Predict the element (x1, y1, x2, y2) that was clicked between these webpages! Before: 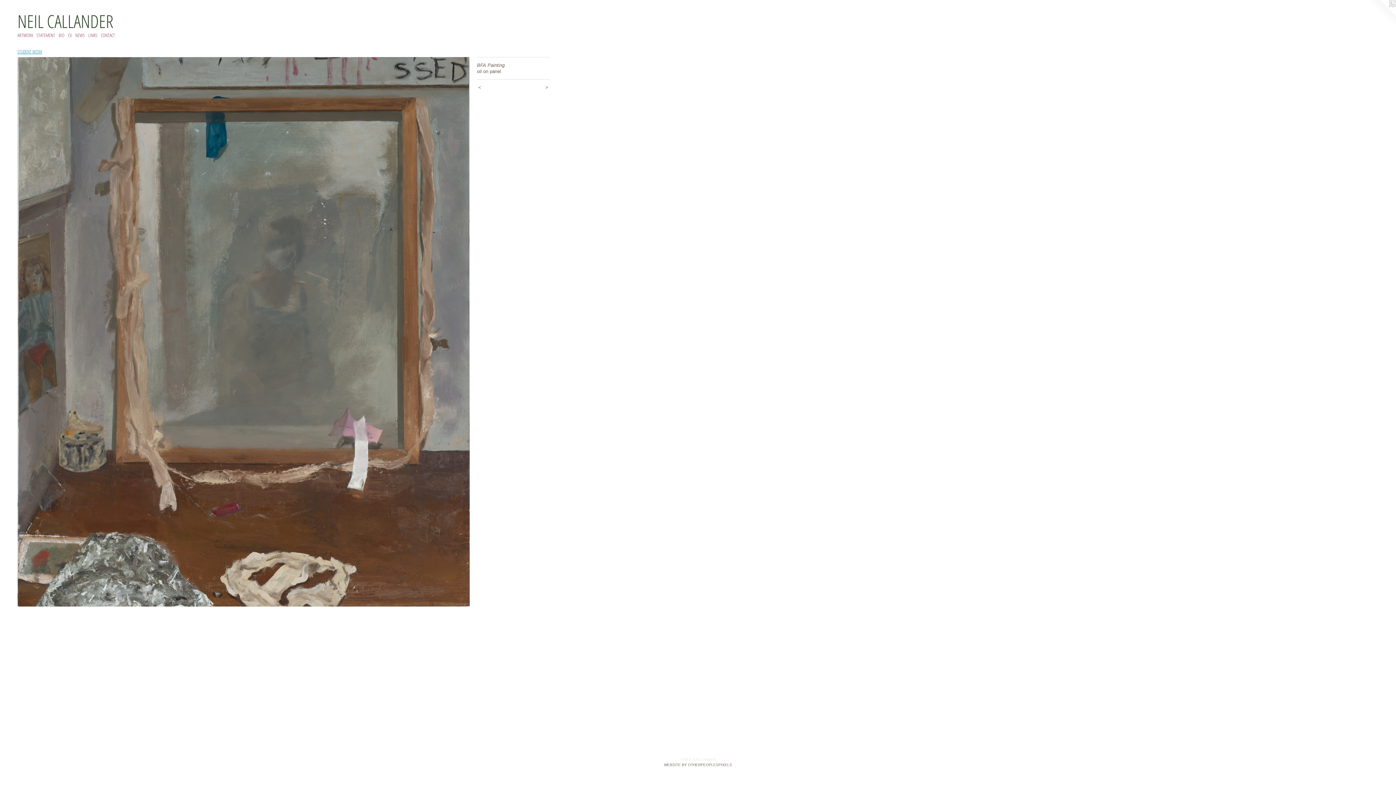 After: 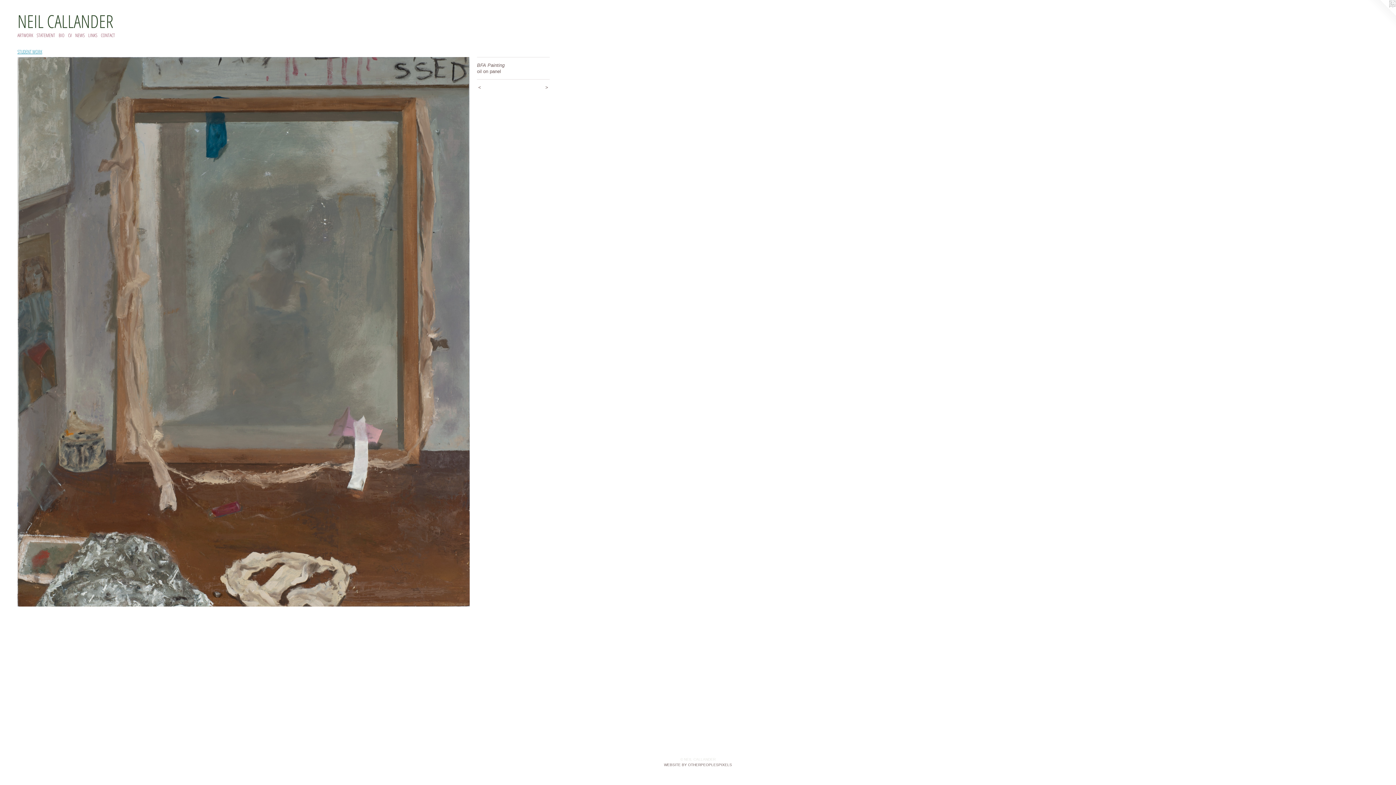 Action: bbox: (1367, 0, 1396, 29)